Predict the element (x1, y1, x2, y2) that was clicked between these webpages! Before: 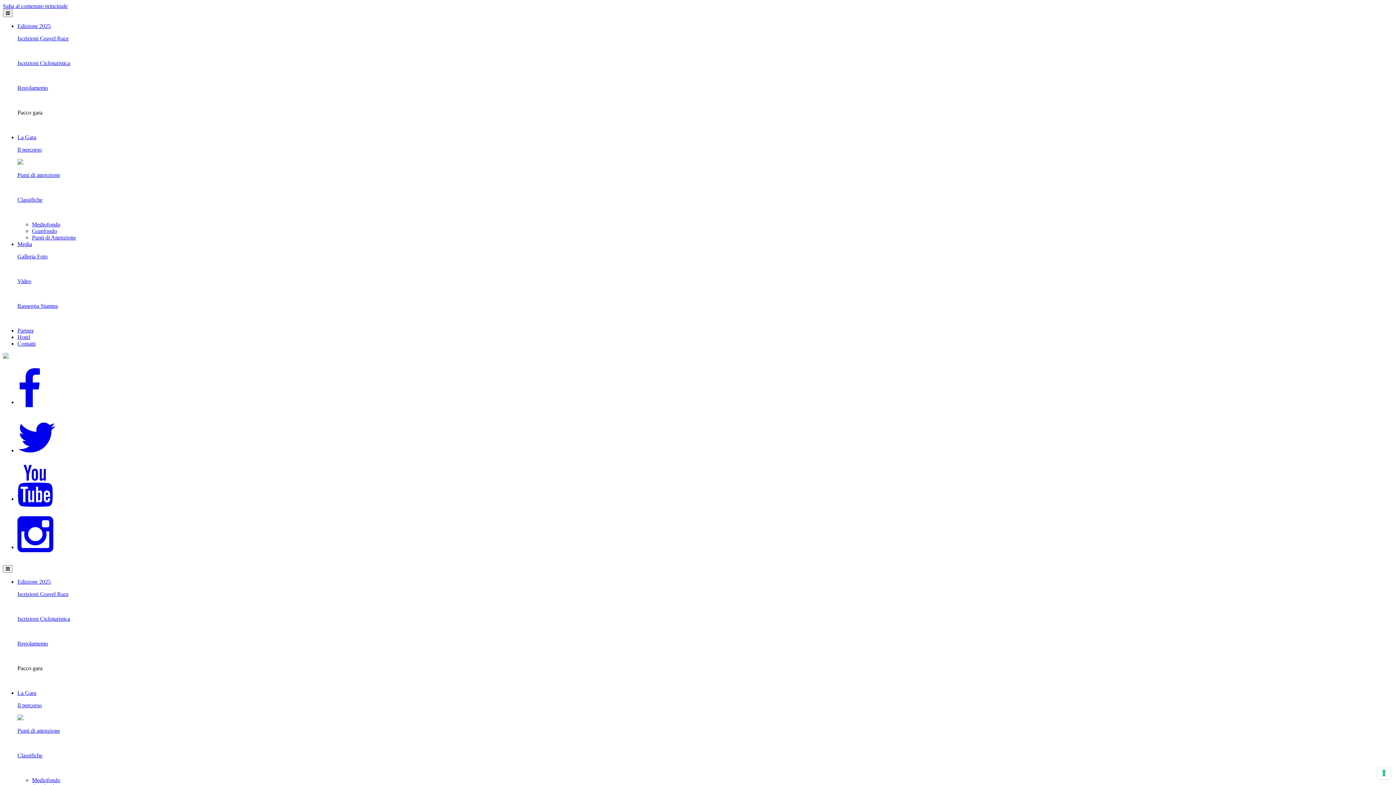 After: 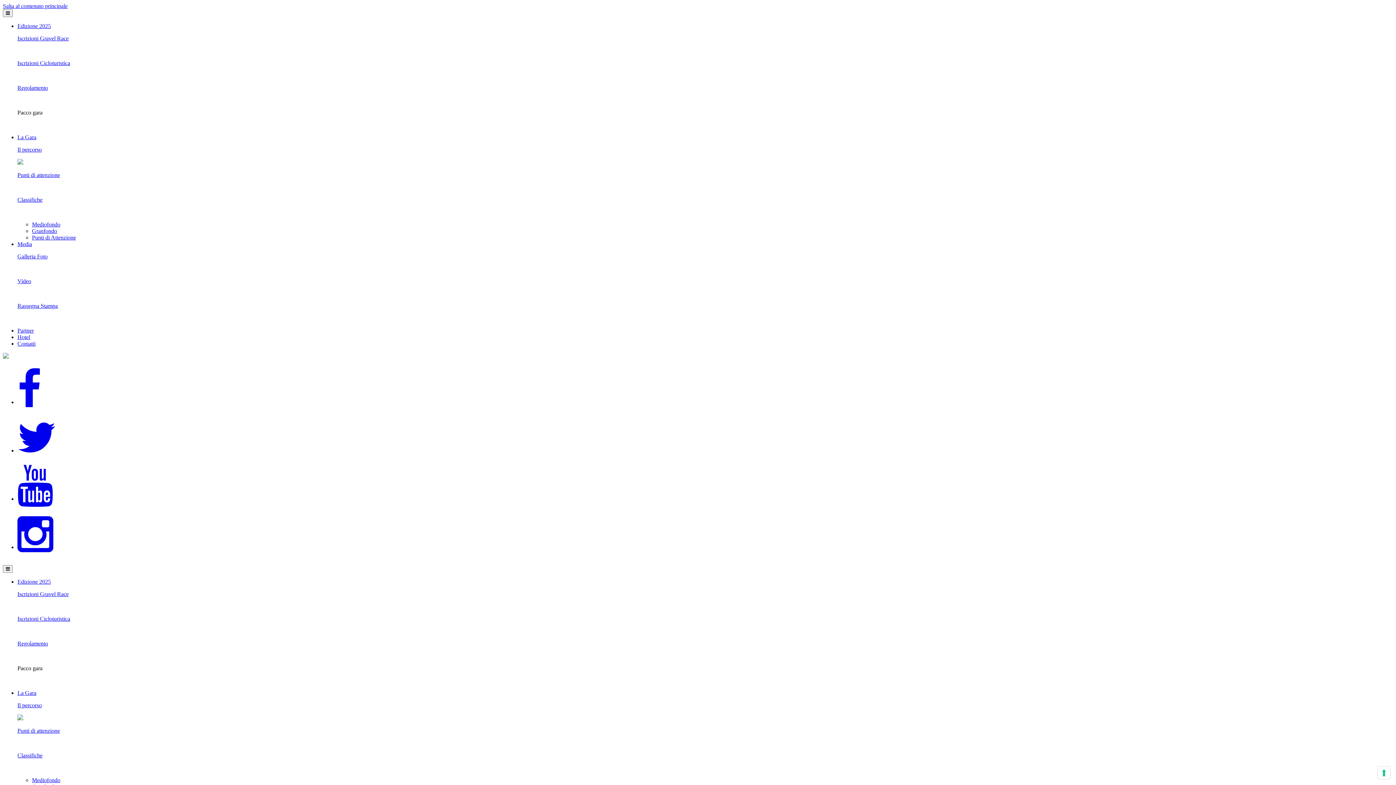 Action: label: Contatti bbox: (17, 340, 35, 346)